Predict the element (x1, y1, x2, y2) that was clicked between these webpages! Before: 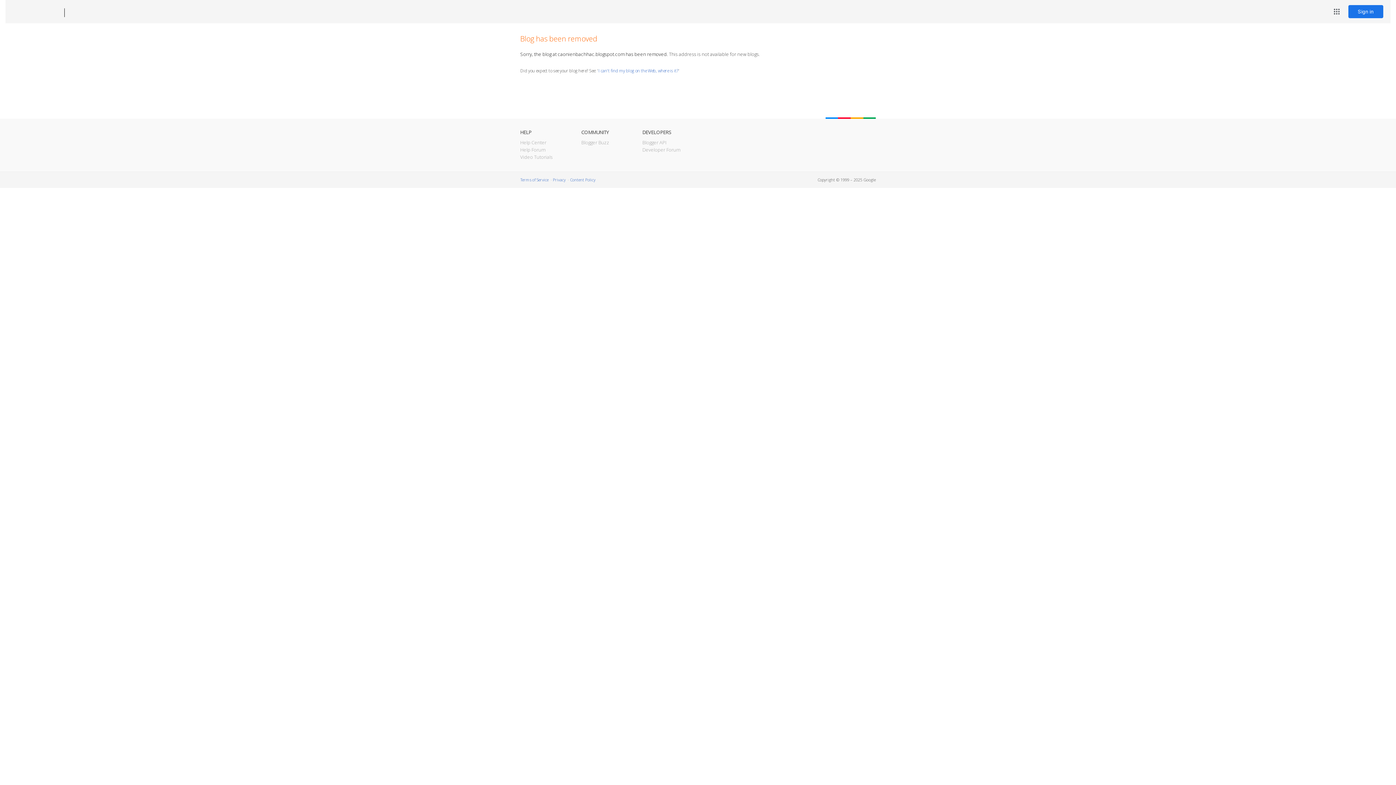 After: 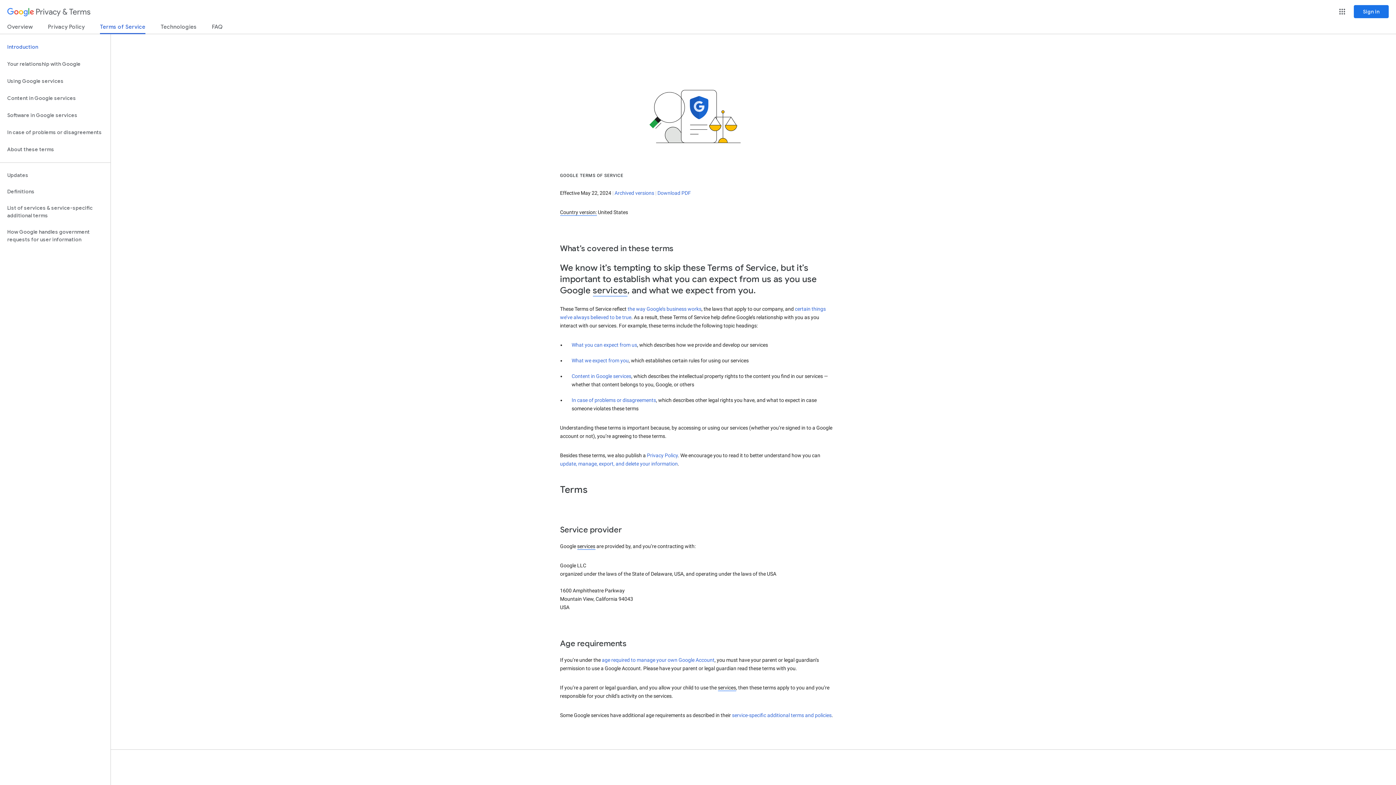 Action: bbox: (520, 177, 548, 182) label: Terms of Service